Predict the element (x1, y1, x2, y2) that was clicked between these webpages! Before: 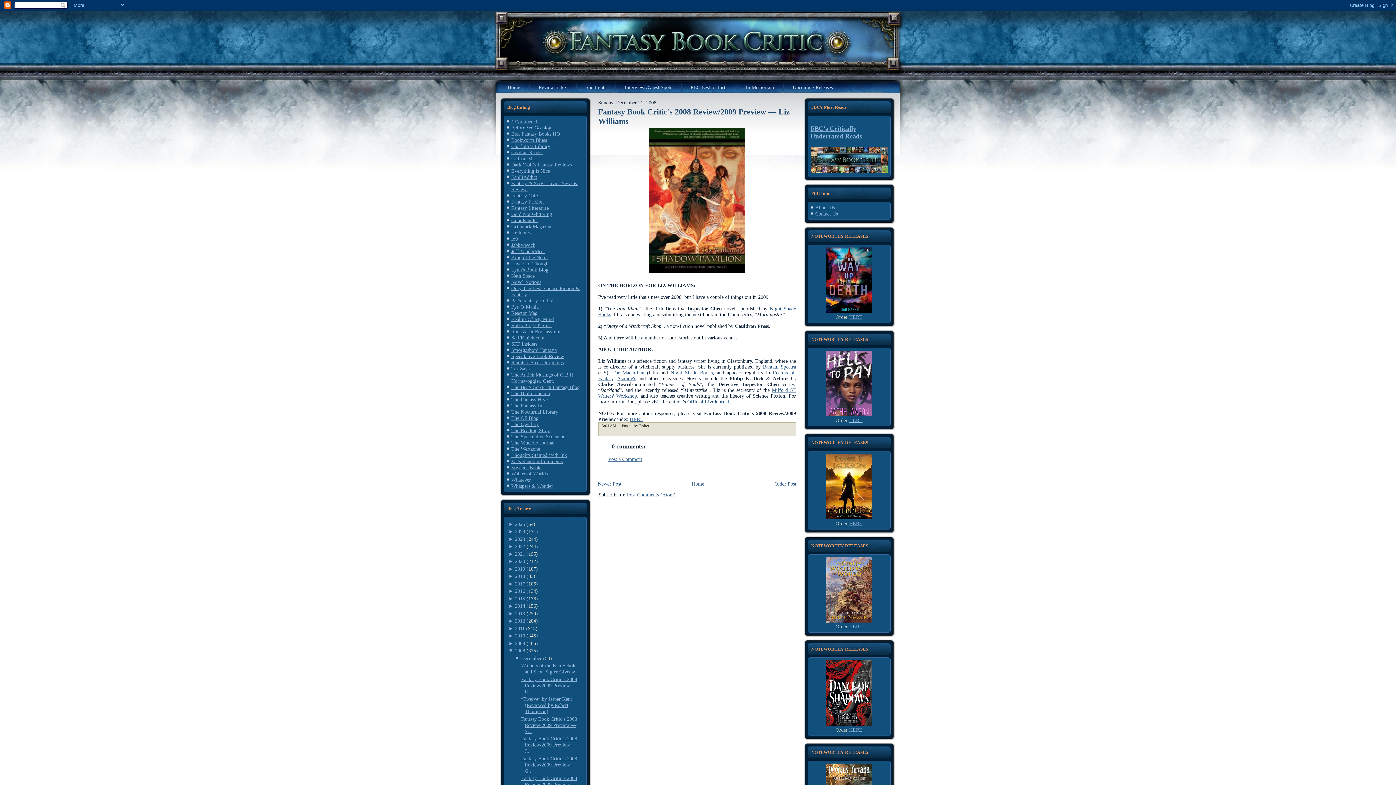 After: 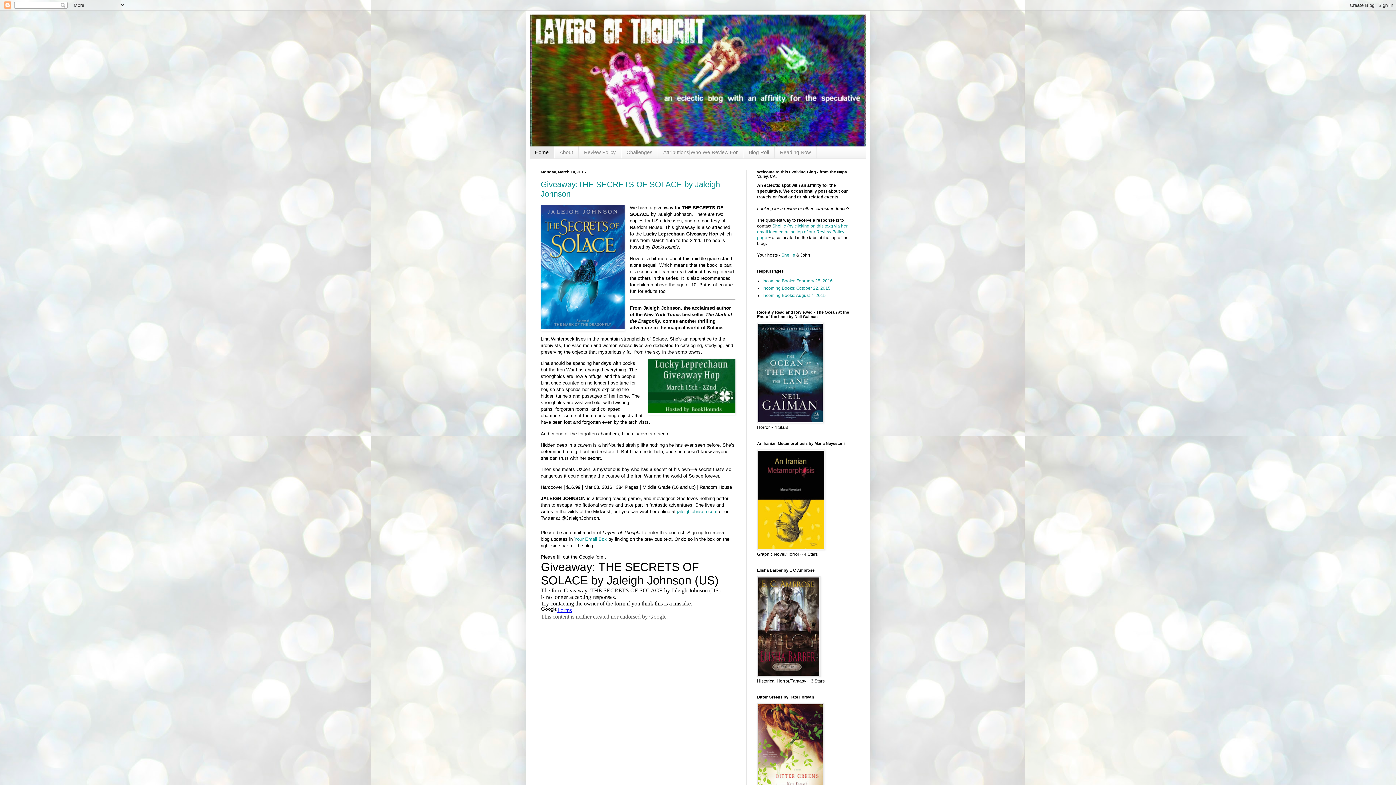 Action: label: Layers of Thought bbox: (511, 261, 550, 266)